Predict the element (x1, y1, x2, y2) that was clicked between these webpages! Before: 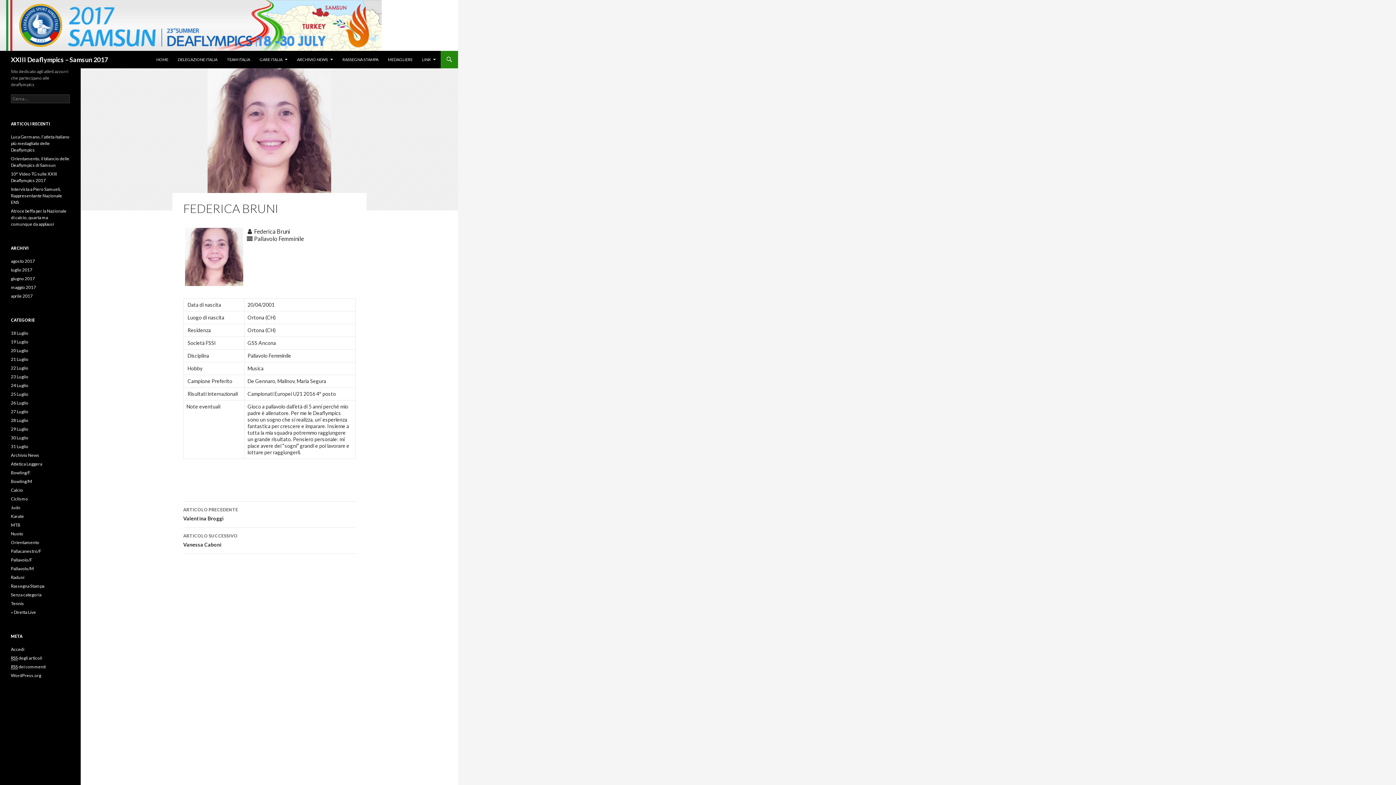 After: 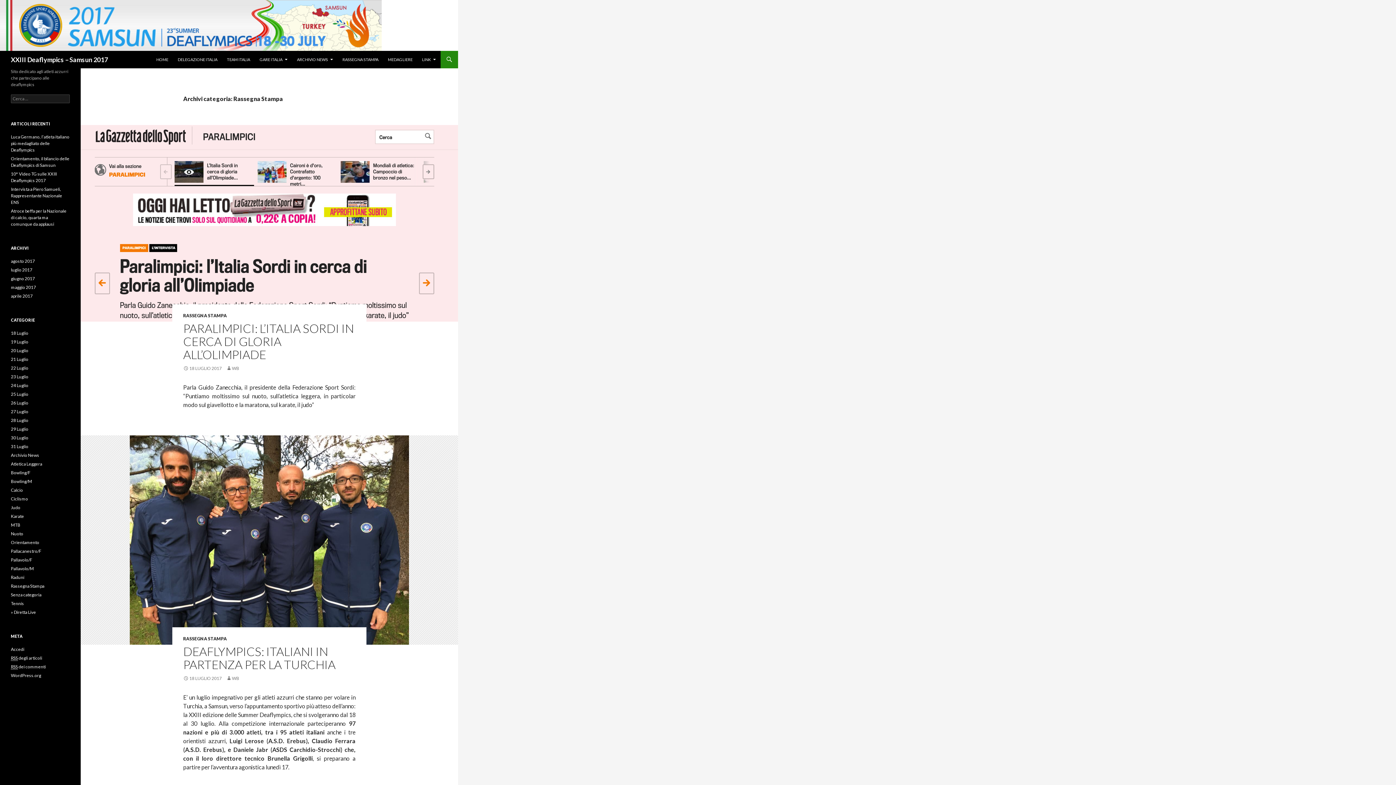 Action: bbox: (10, 583, 44, 589) label: Rassegna Stampa